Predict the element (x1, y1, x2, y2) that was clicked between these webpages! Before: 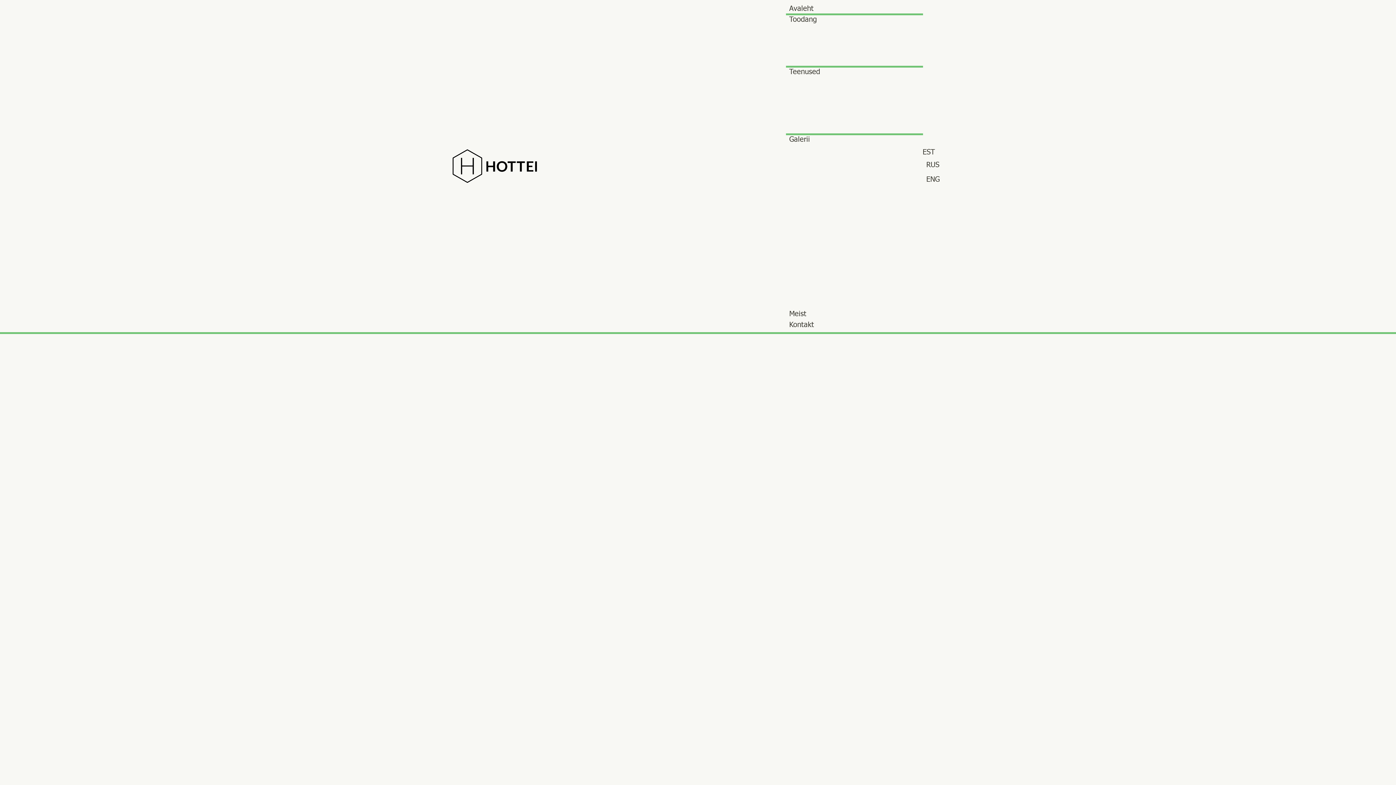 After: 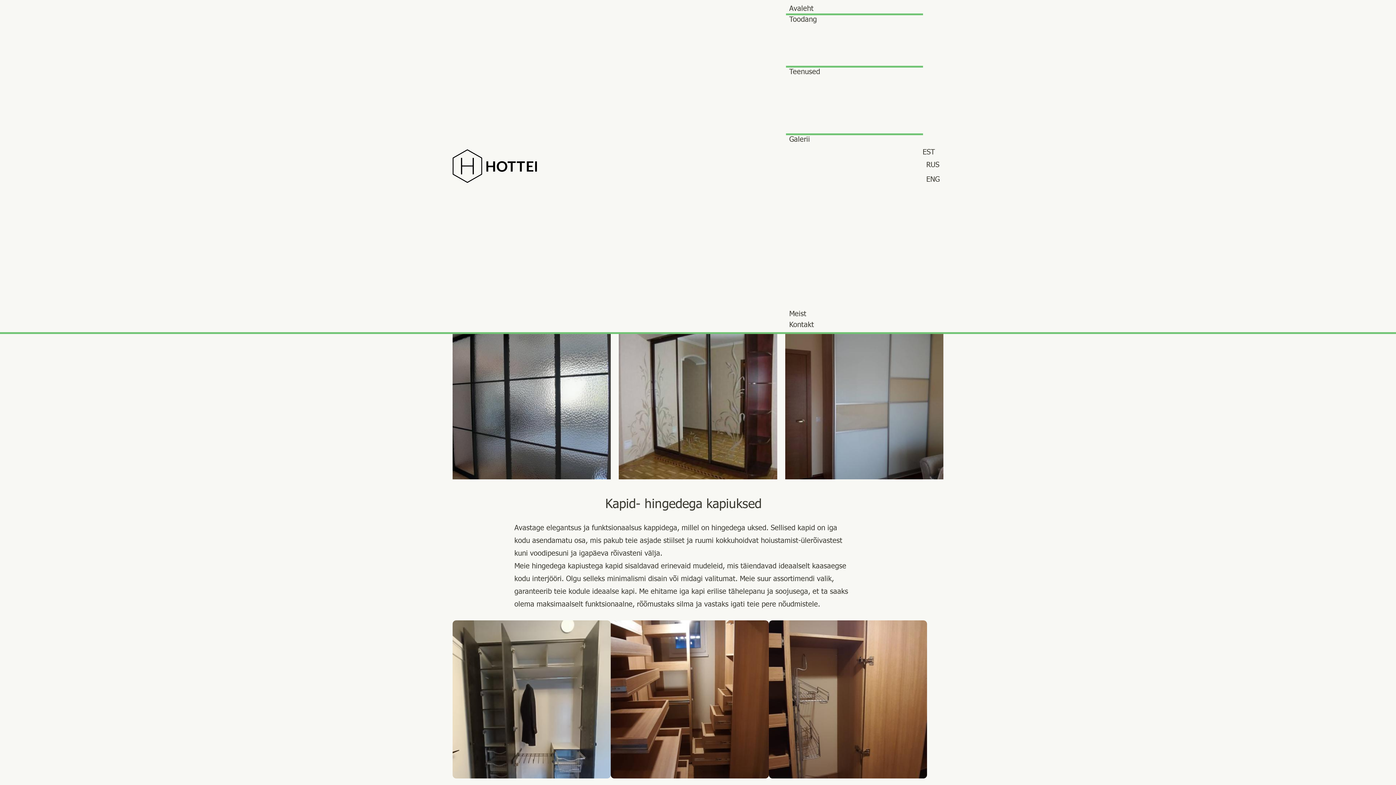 Action: label: Riidekapid bbox: (786, 297, 922, 308)